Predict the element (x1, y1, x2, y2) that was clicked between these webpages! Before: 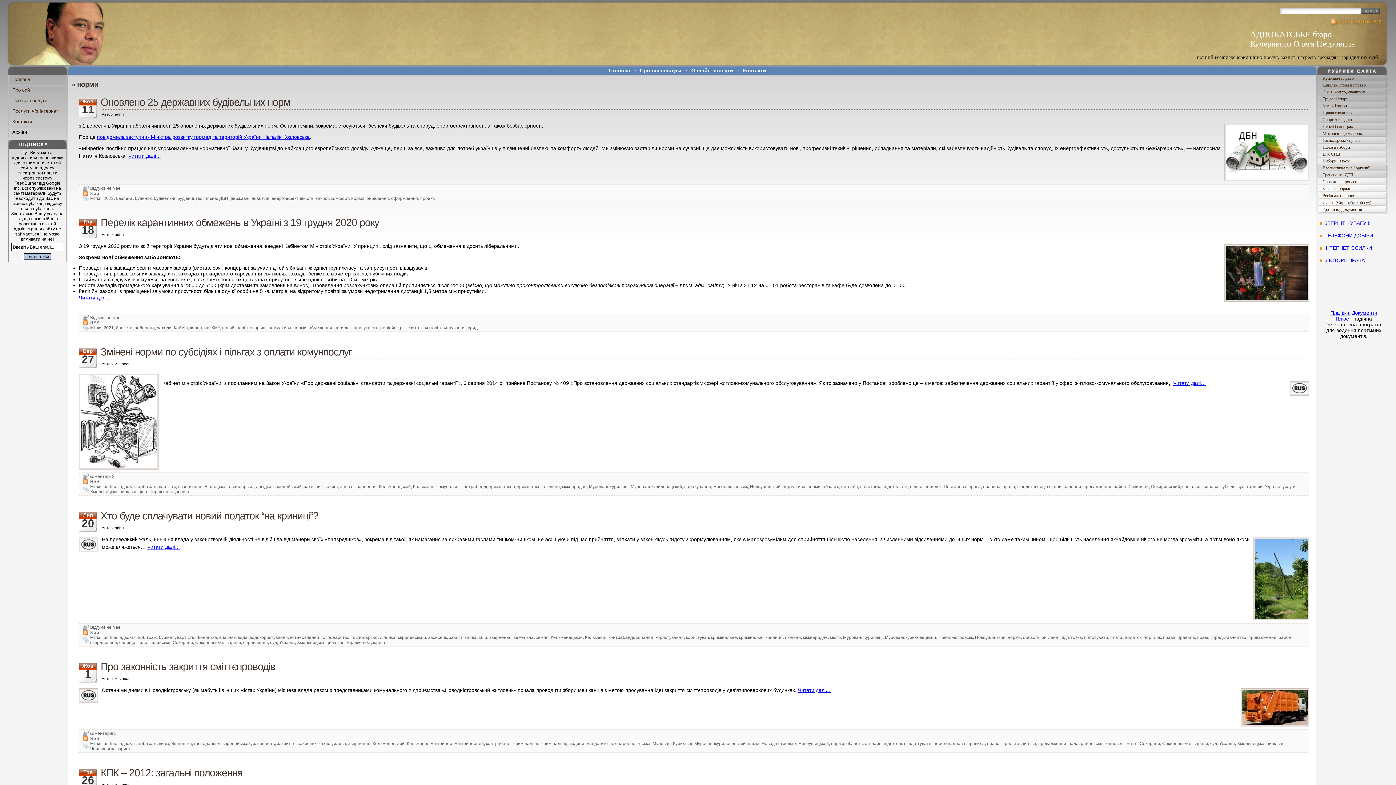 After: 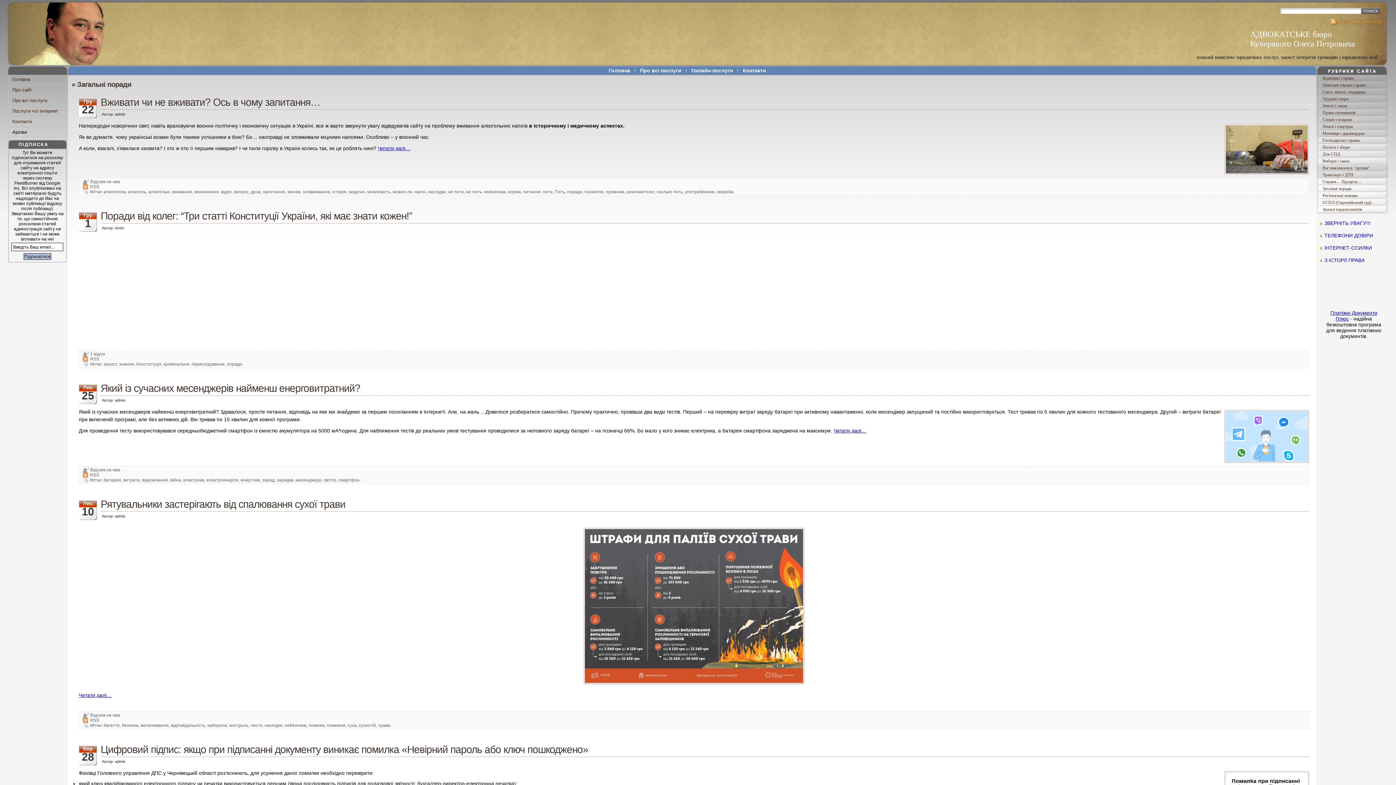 Action: label: Загальні поради bbox: (1317, 185, 1394, 192)